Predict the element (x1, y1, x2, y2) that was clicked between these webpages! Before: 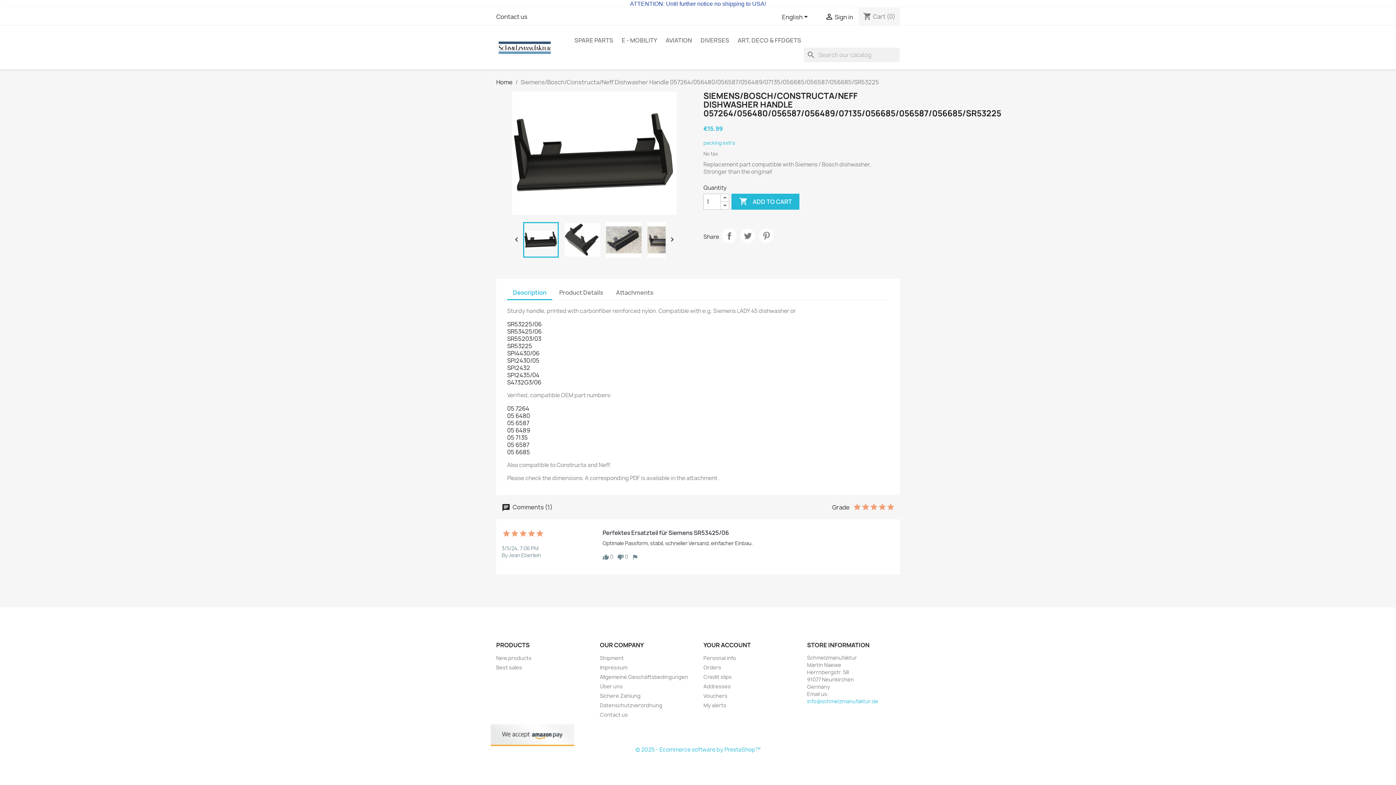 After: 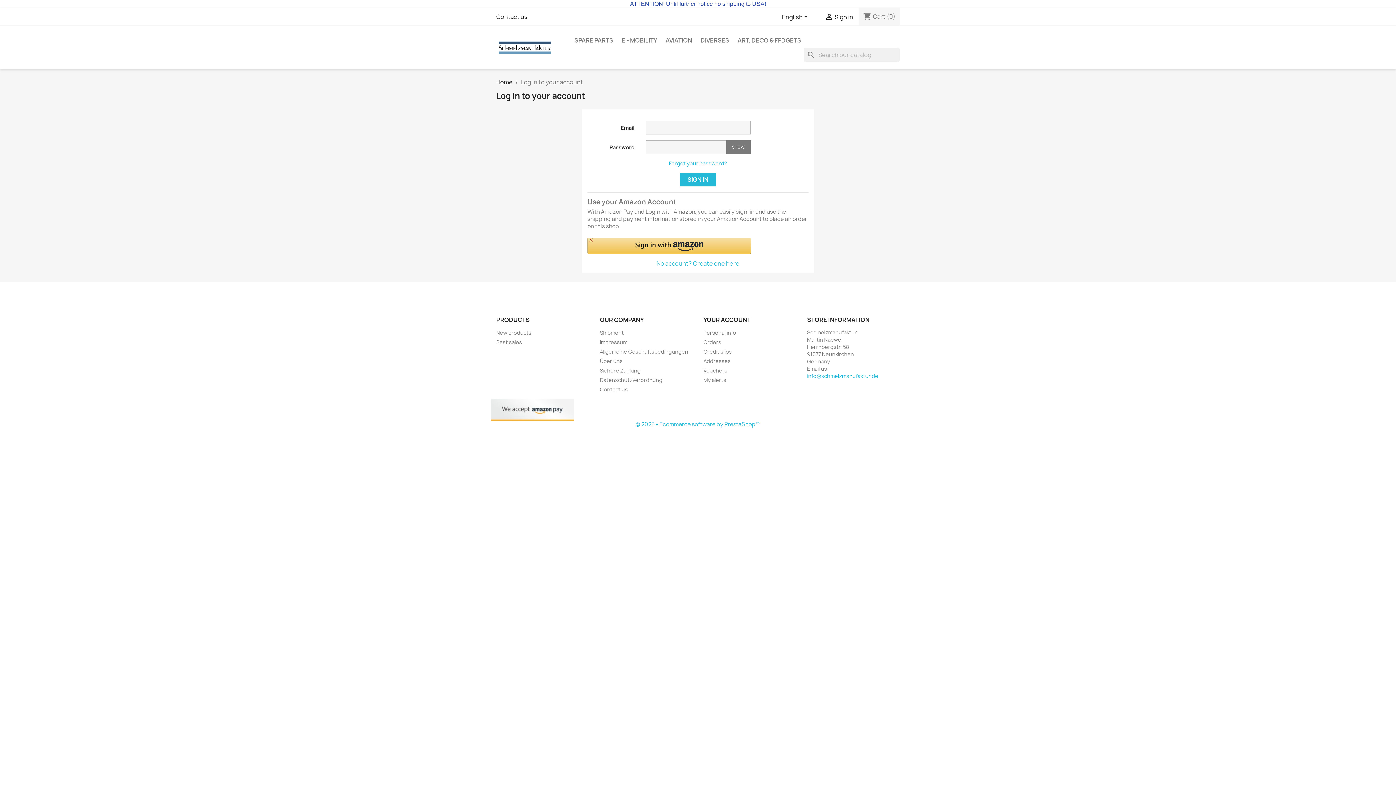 Action: bbox: (703, 683, 730, 690) label: Addresses